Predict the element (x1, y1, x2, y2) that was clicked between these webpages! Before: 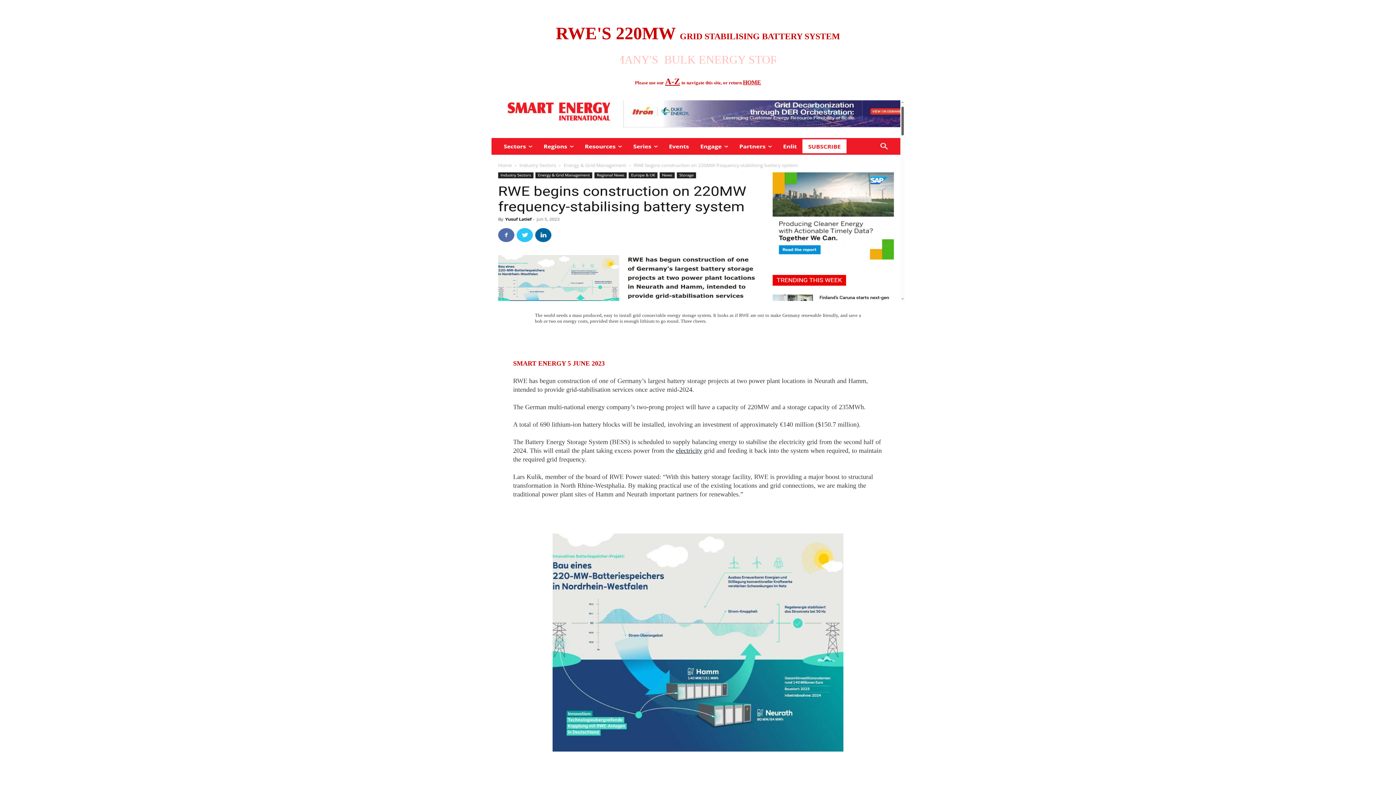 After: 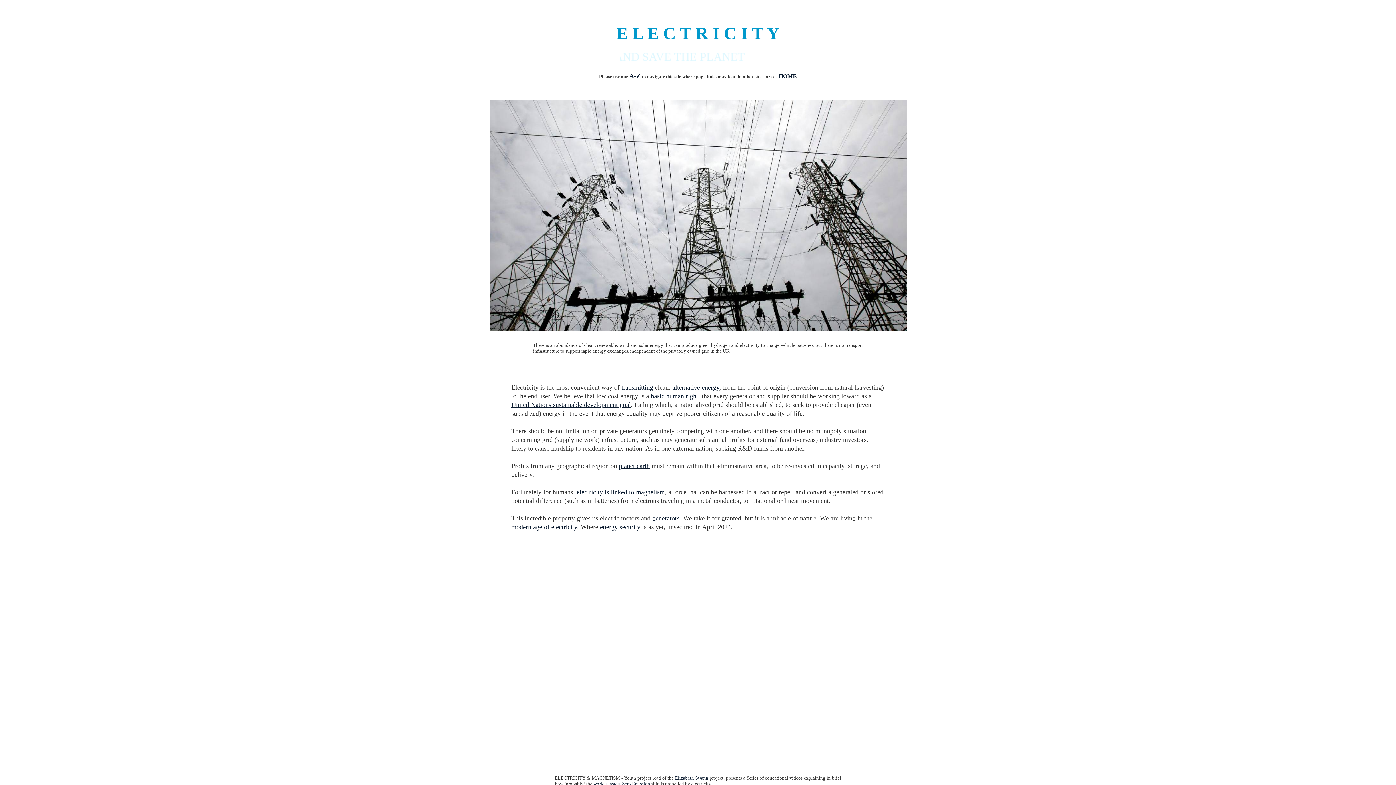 Action: bbox: (676, 447, 702, 454) label: electricity